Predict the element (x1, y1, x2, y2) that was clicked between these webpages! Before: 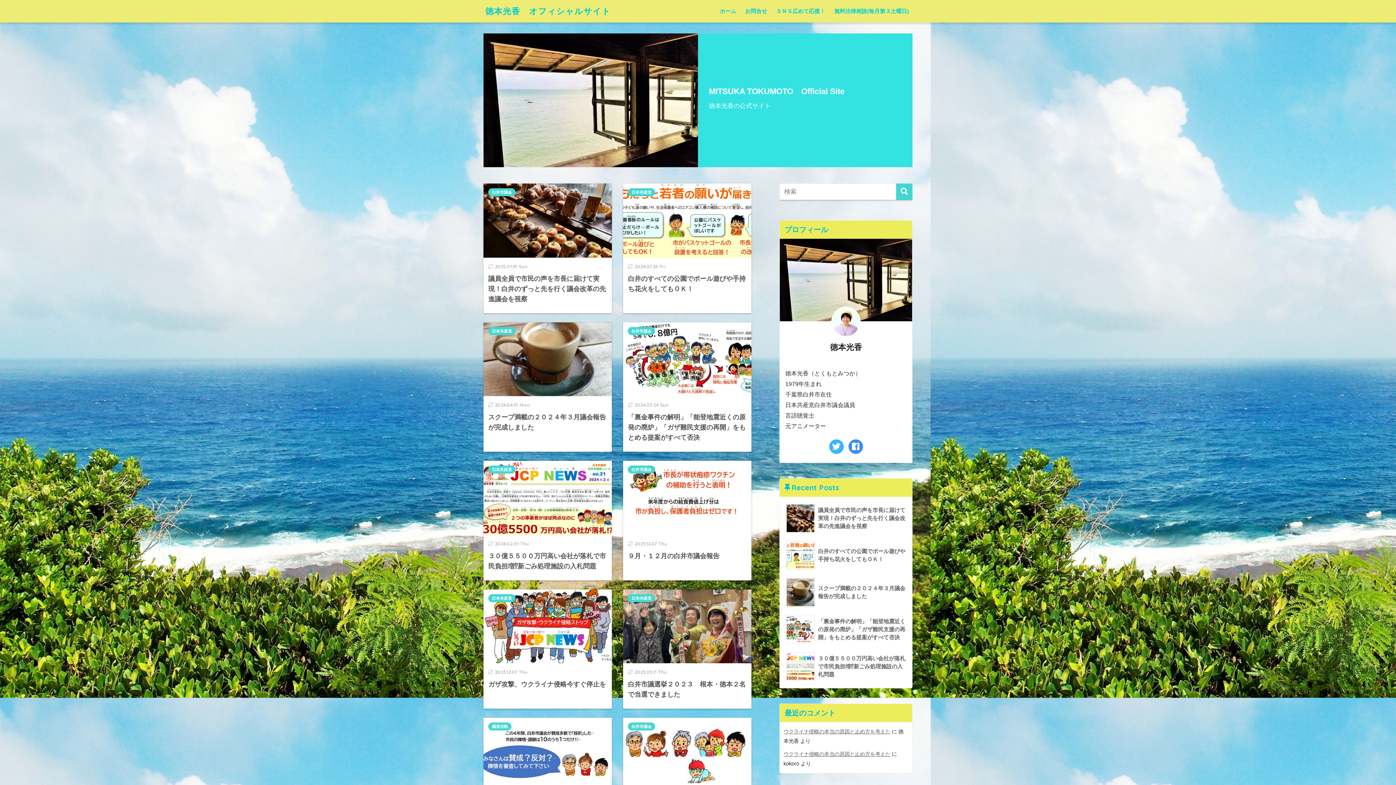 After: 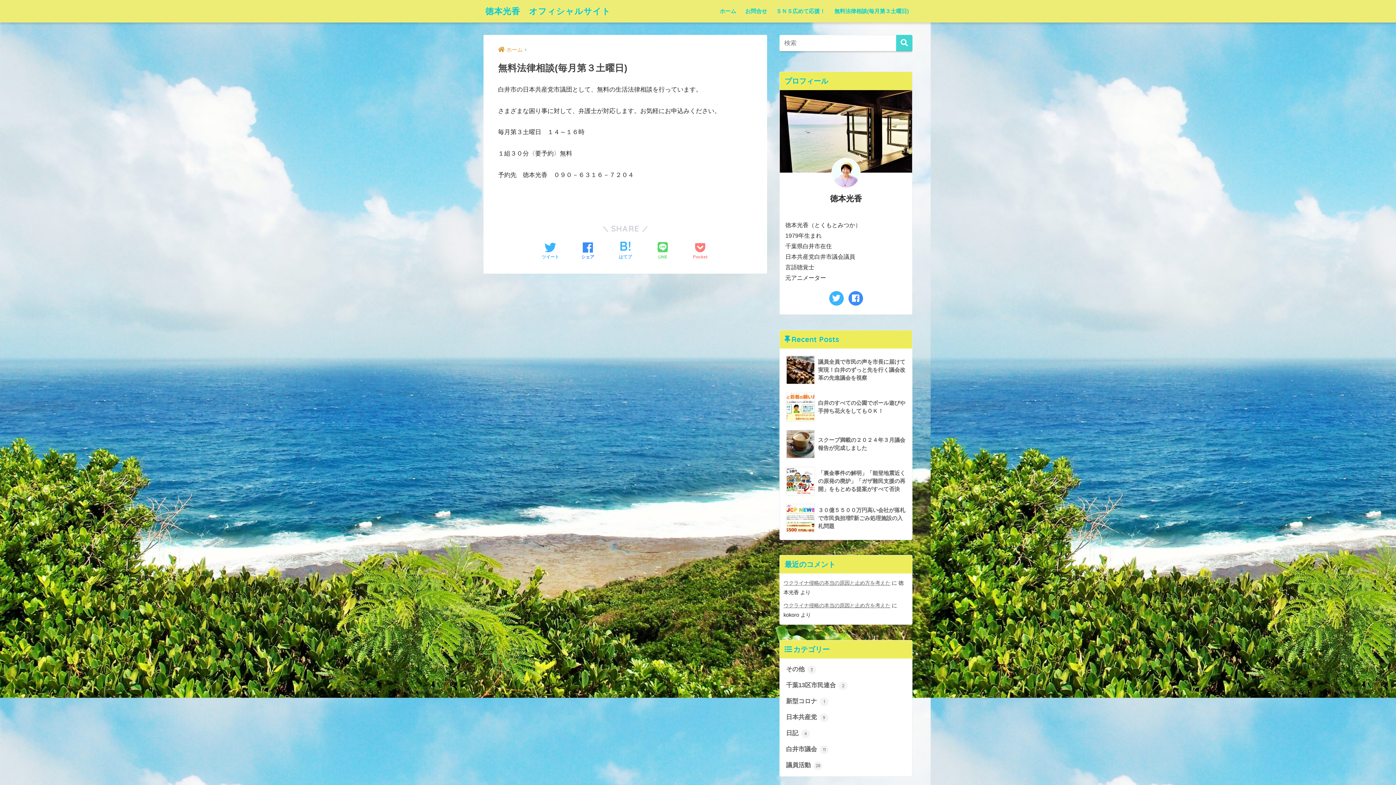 Action: label: 無料法律相談(毎月第３土曜日) bbox: (830, 0, 912, 22)